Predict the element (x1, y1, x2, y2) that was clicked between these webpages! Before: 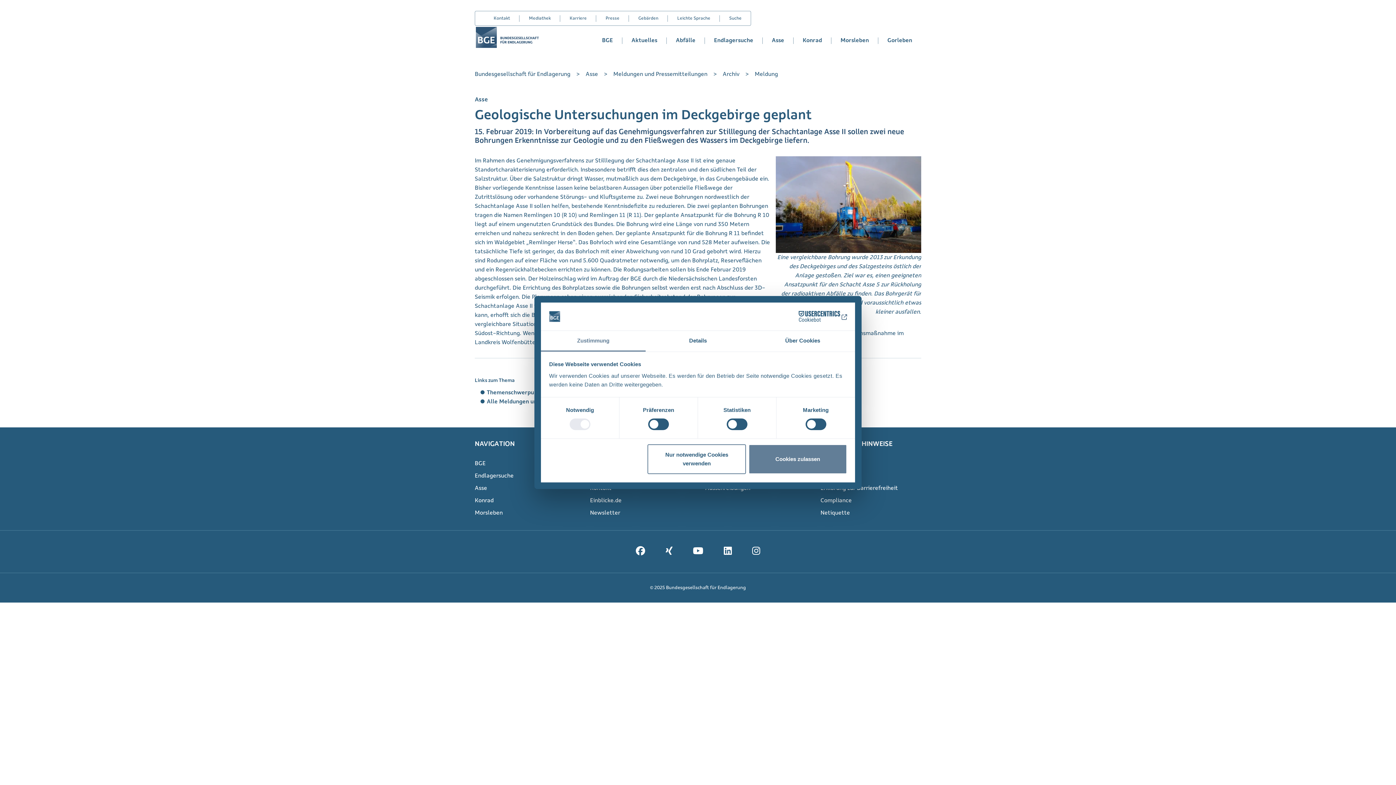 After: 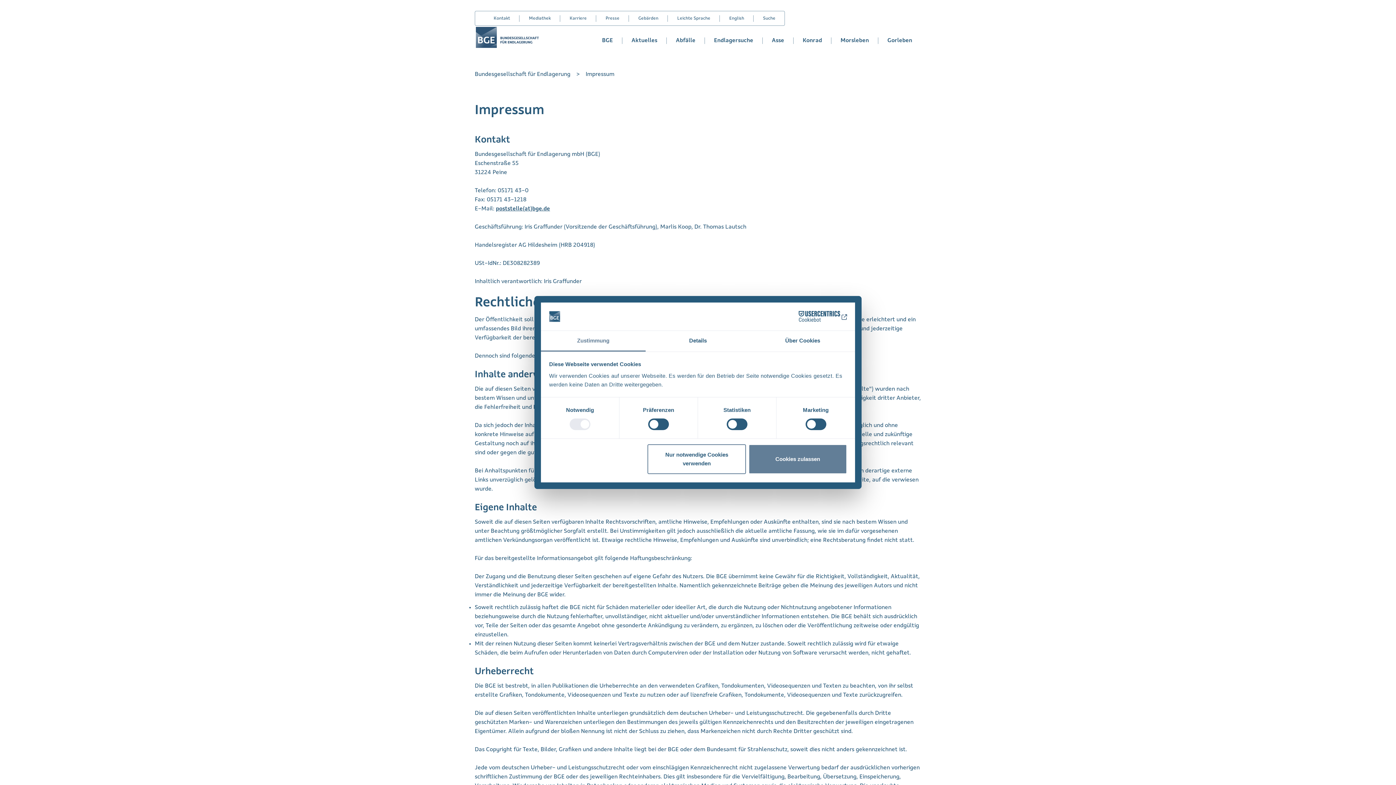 Action: bbox: (815, 457, 926, 470) label: Impressum